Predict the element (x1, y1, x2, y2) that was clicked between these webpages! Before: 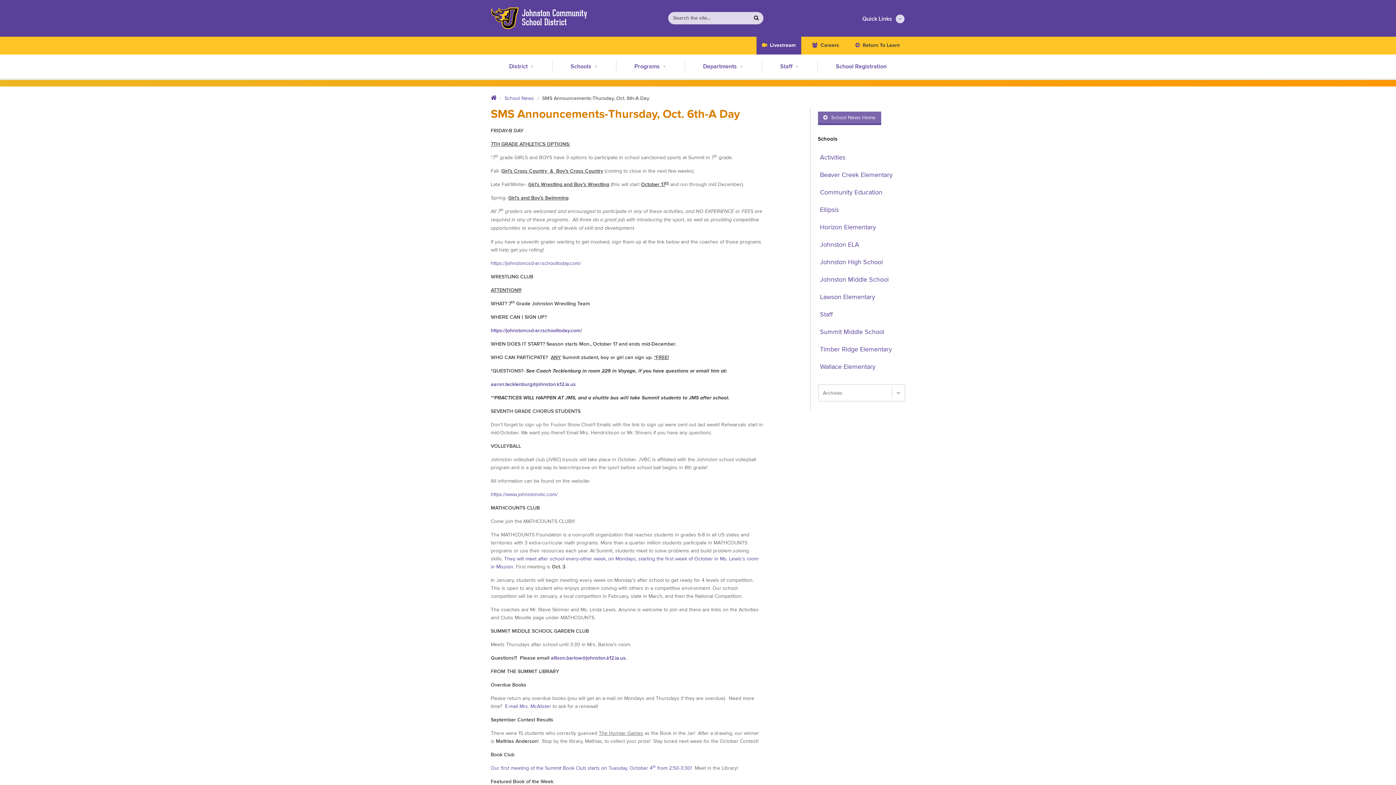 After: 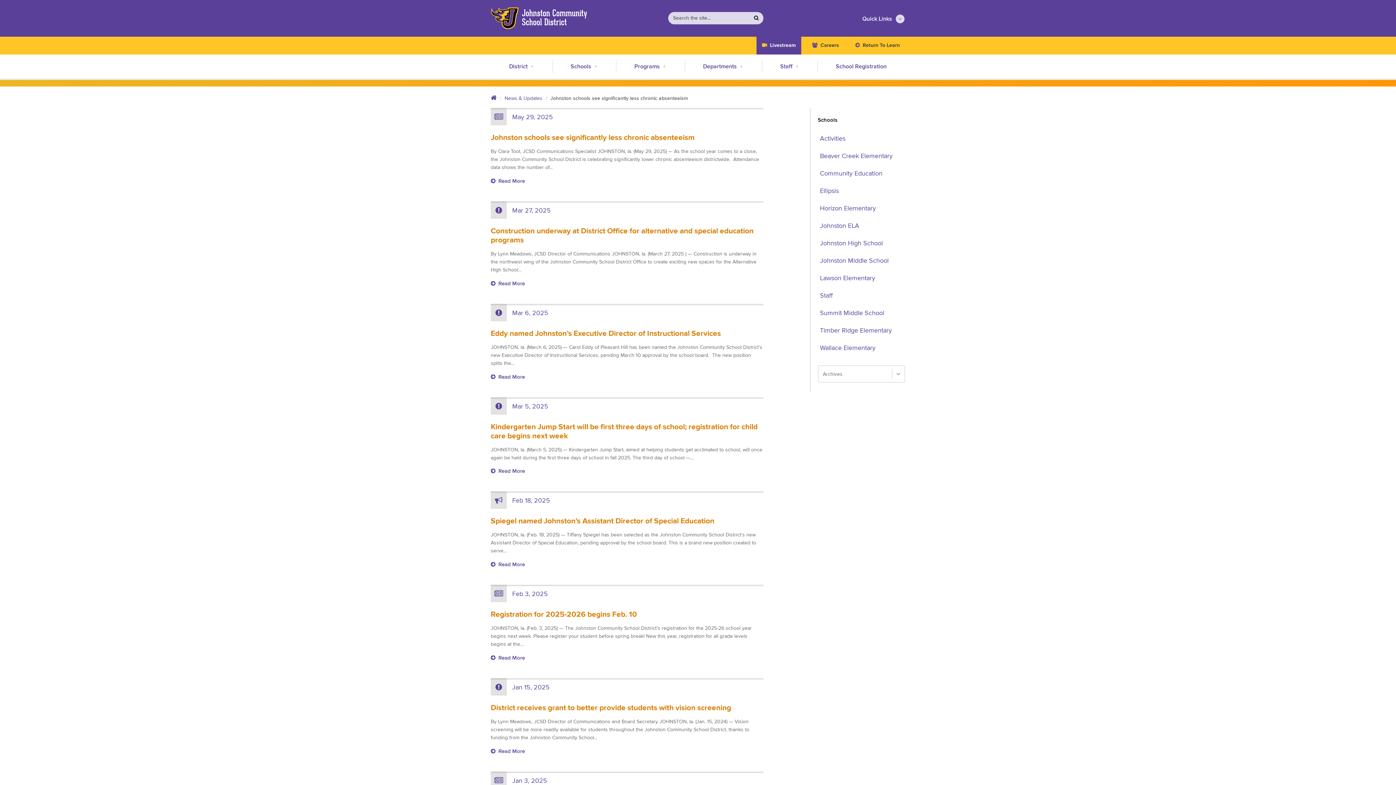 Action: bbox: (818, 218, 905, 236) label: Horizon Elementary